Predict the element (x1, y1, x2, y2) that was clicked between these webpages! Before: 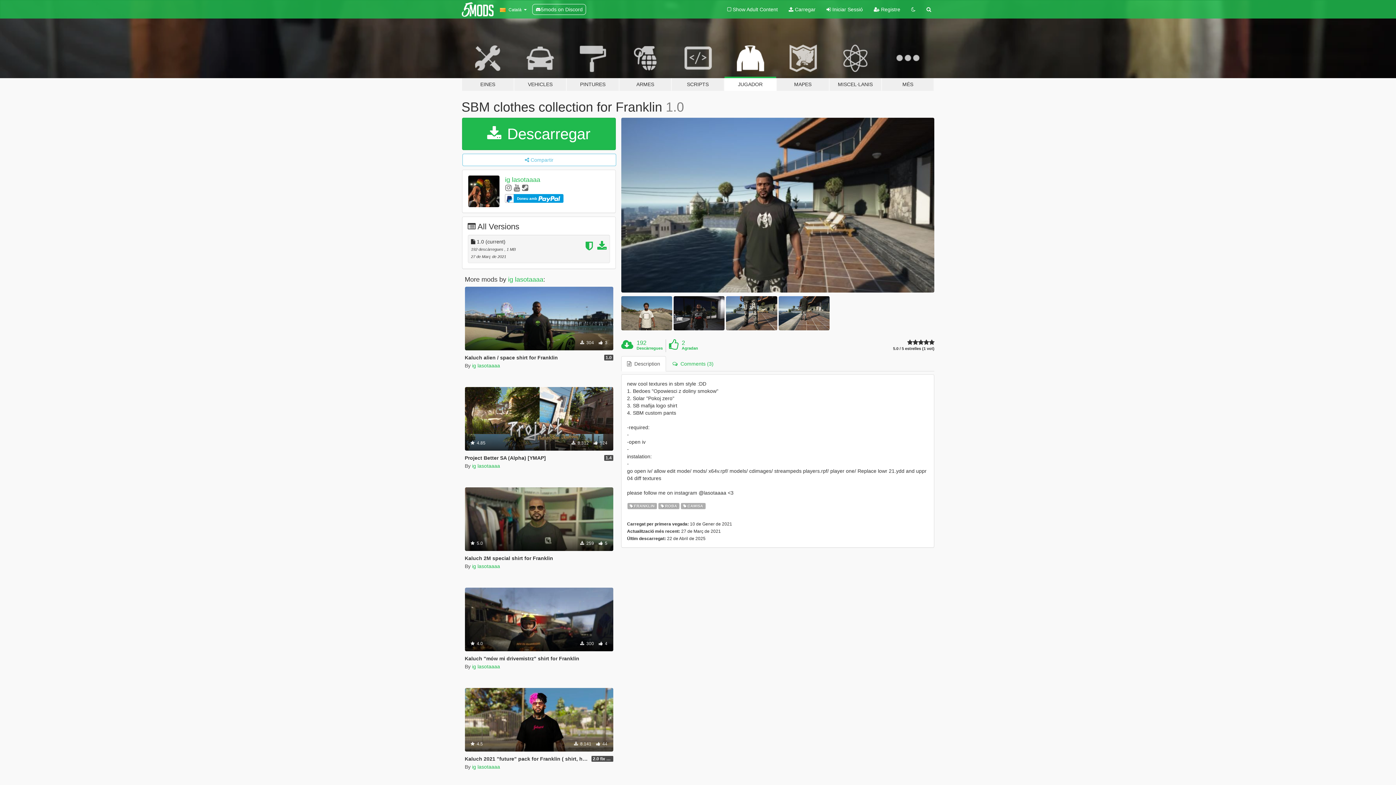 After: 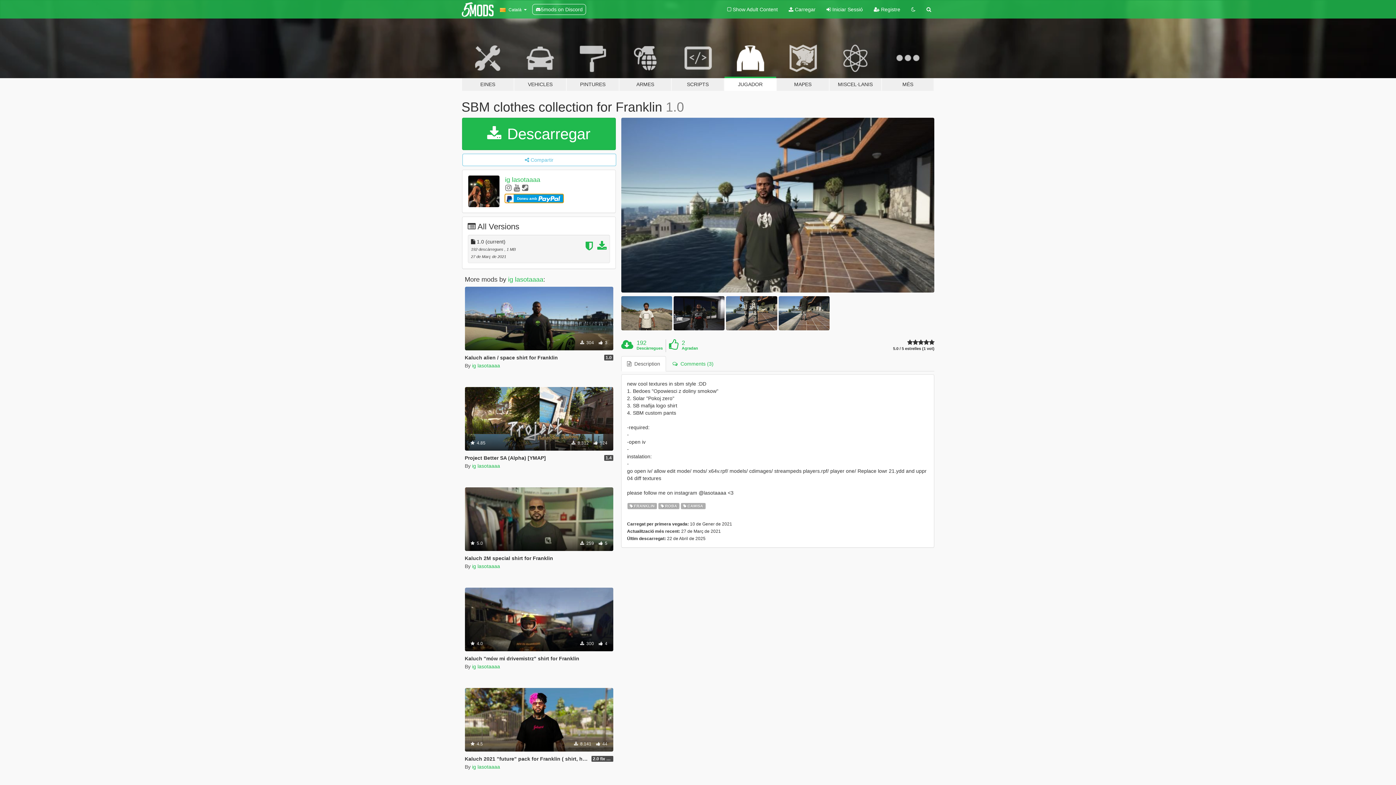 Action: bbox: (505, 194, 563, 203) label: Doneu amb 